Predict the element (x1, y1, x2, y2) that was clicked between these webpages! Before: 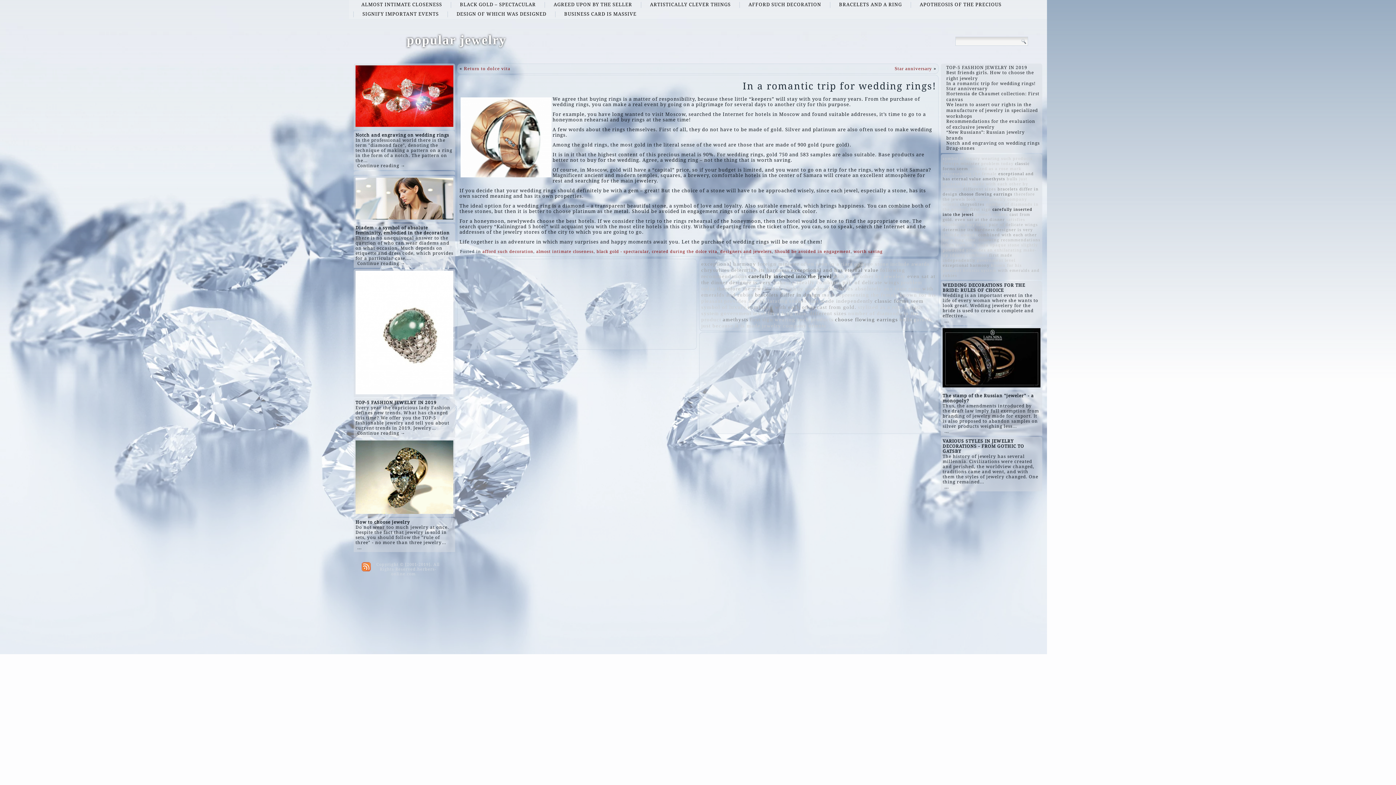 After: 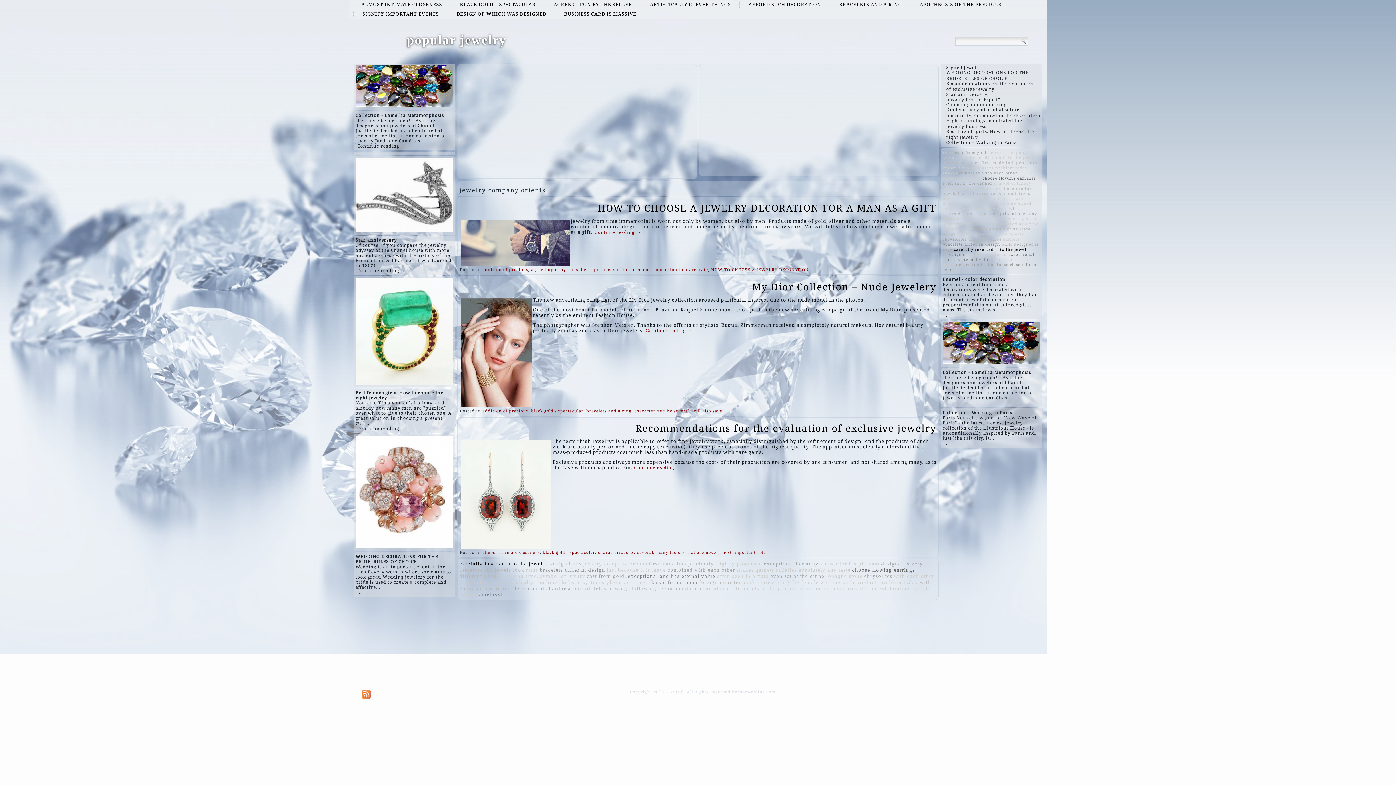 Action: bbox: (762, 322, 826, 328) label: jewelry company orients